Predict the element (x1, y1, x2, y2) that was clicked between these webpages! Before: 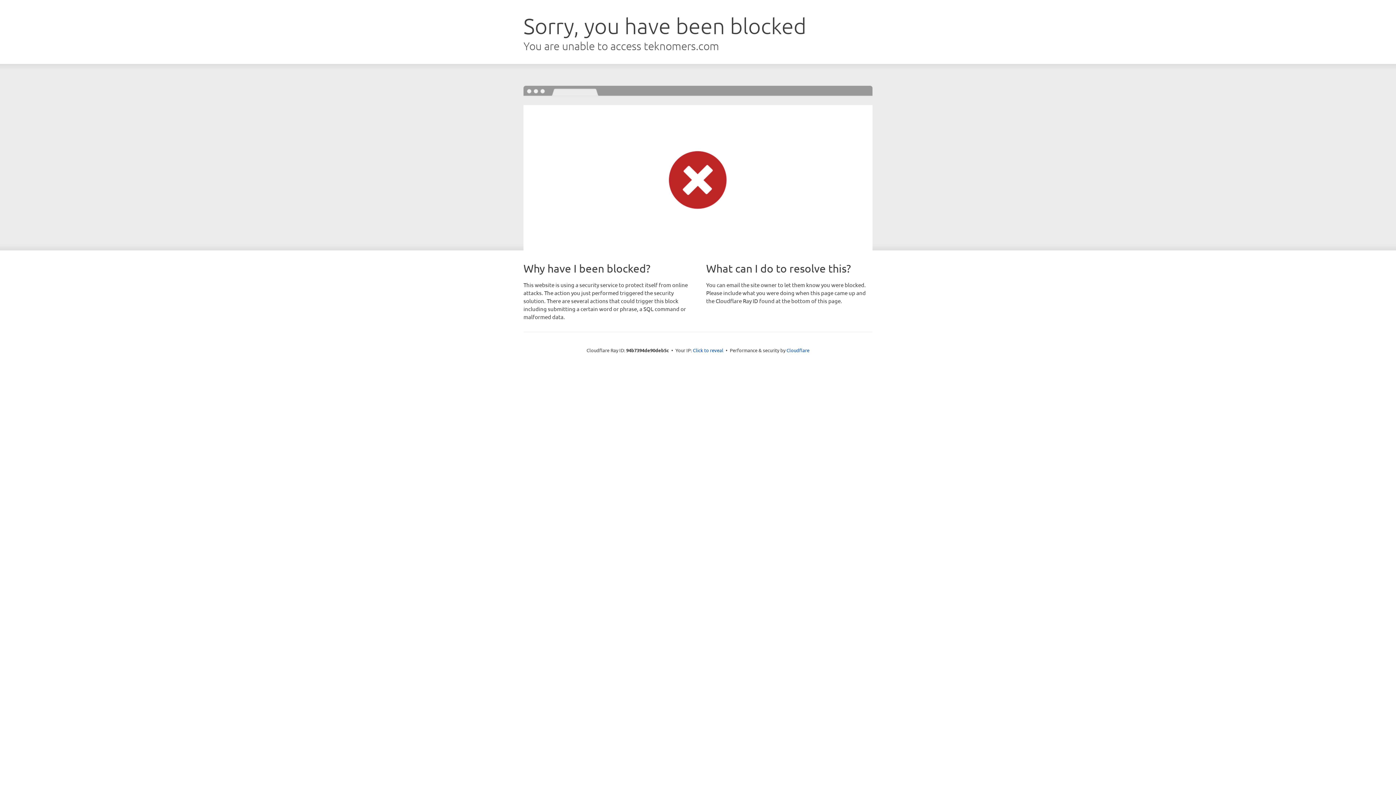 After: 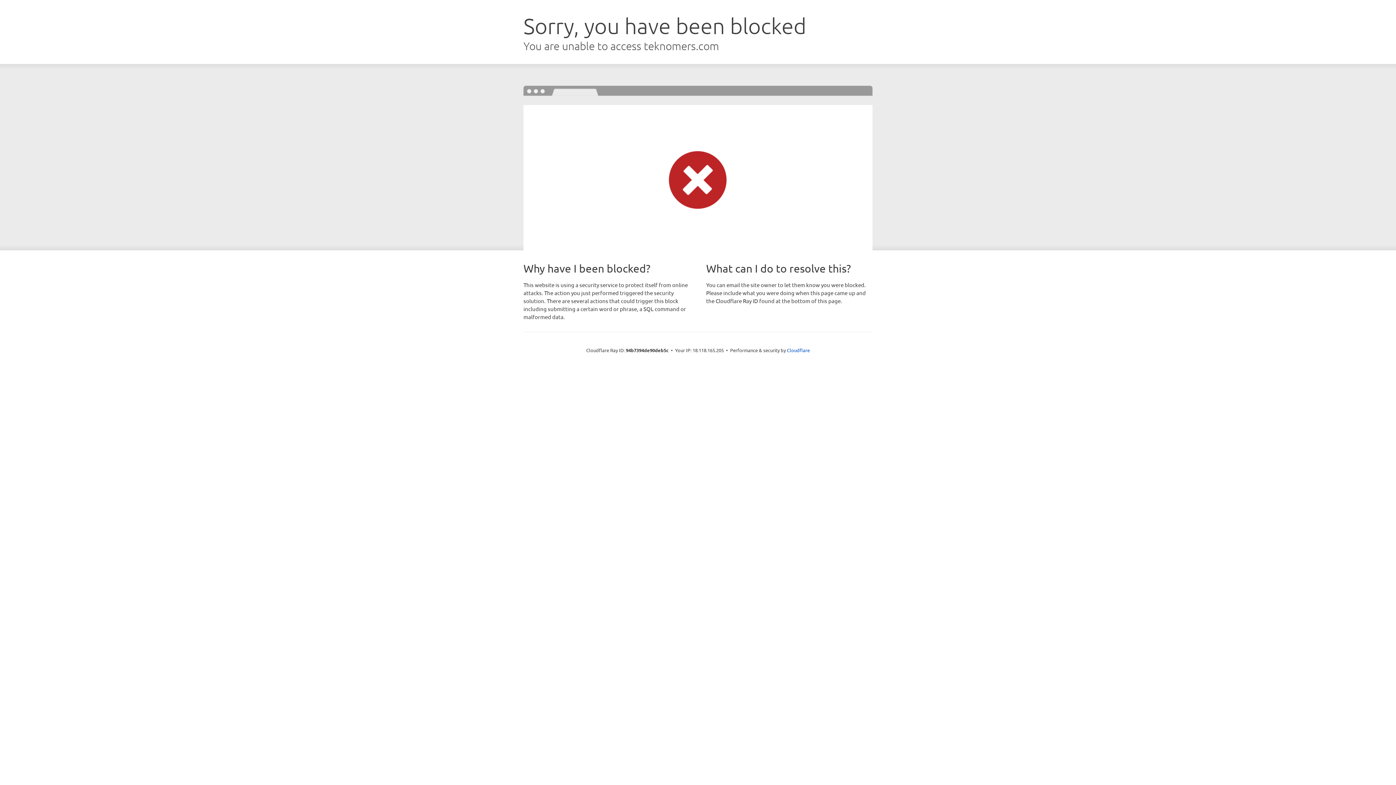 Action: bbox: (693, 346, 723, 353) label: Click to reveal